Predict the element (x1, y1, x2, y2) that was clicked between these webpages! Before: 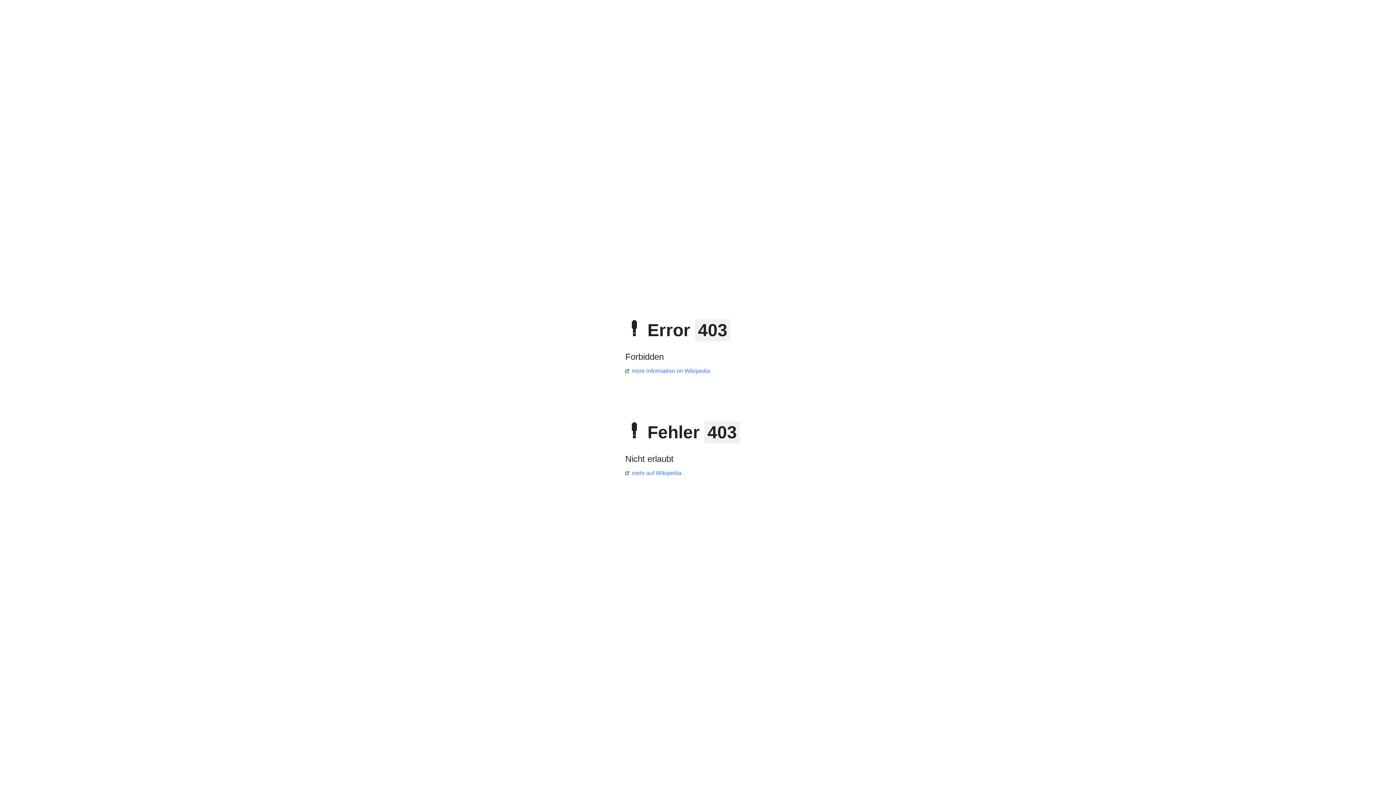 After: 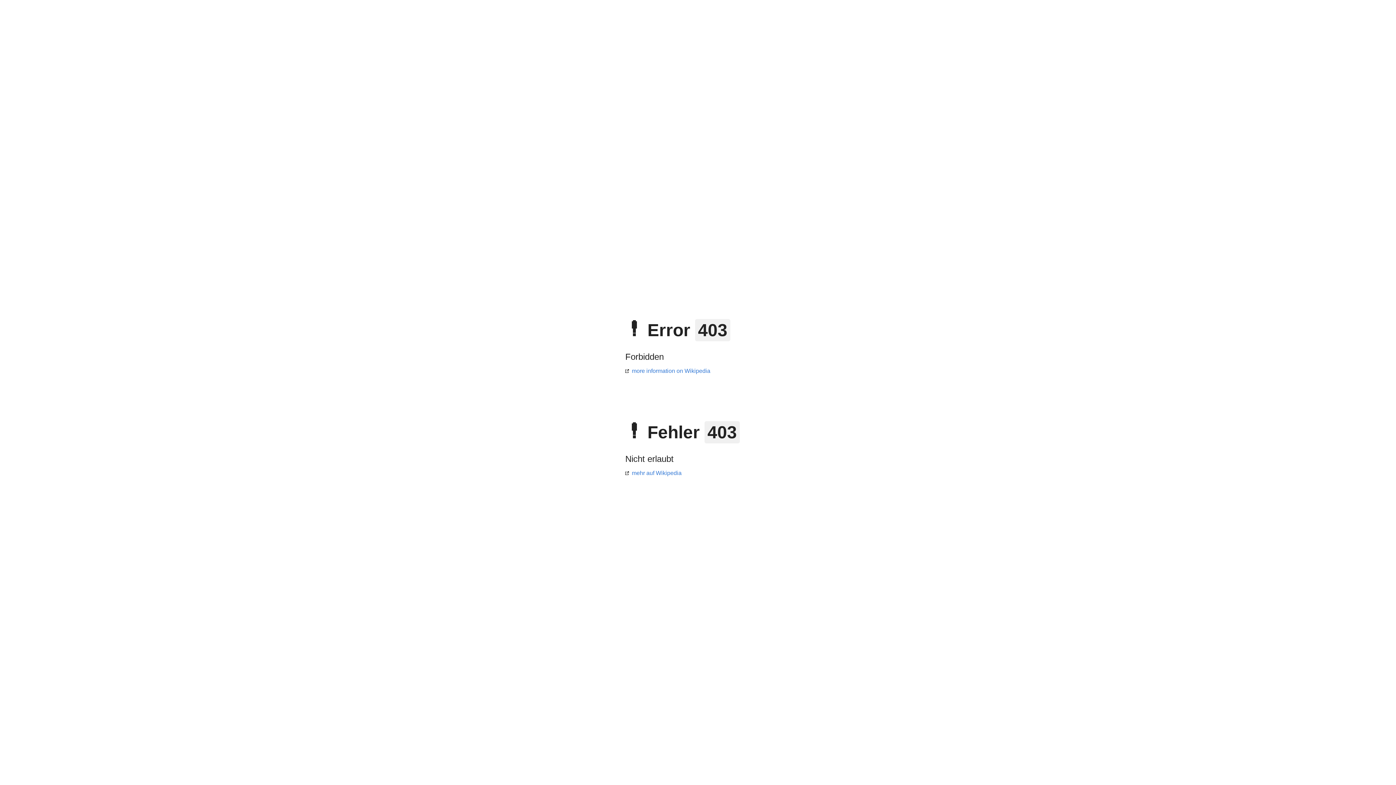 Action: bbox: (625, 470, 681, 476) label: mehr auf Wikipedia